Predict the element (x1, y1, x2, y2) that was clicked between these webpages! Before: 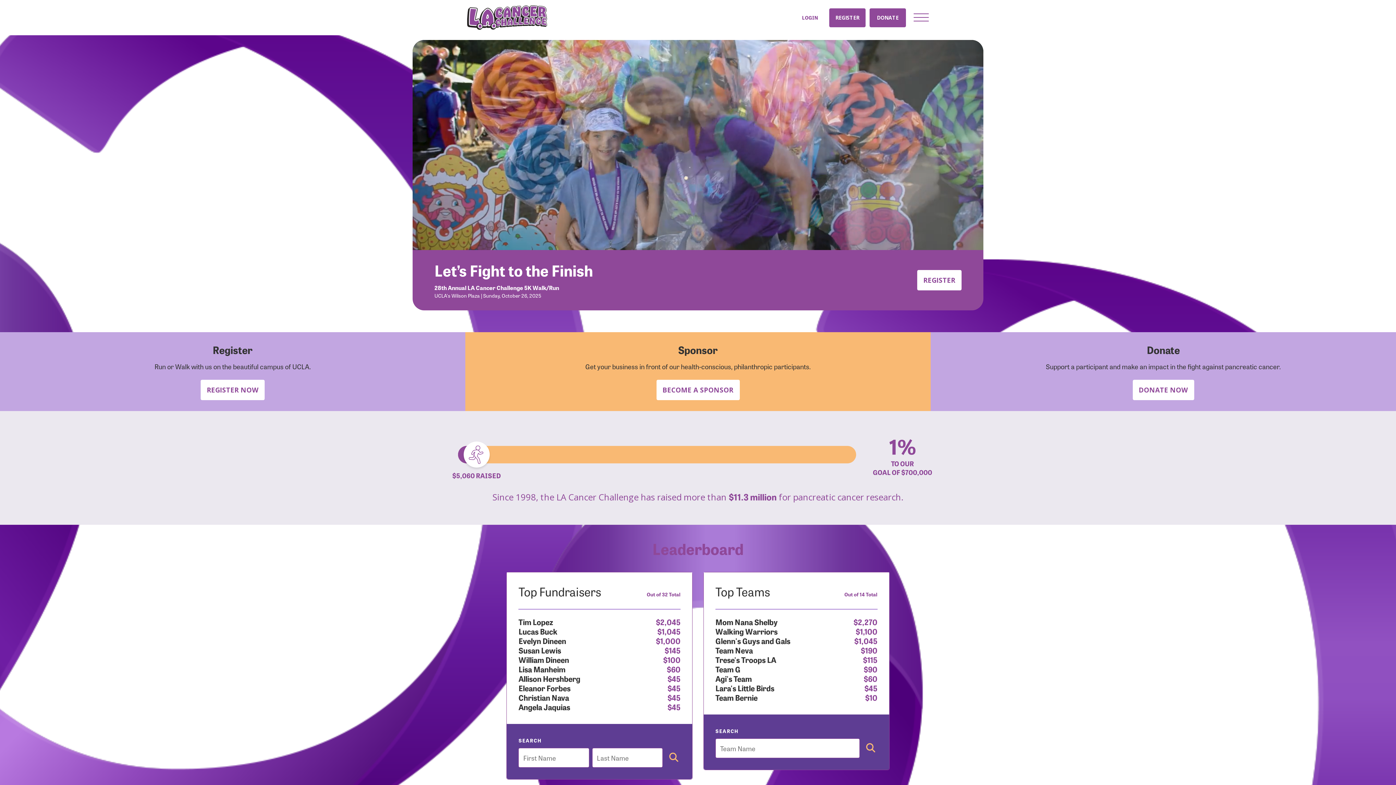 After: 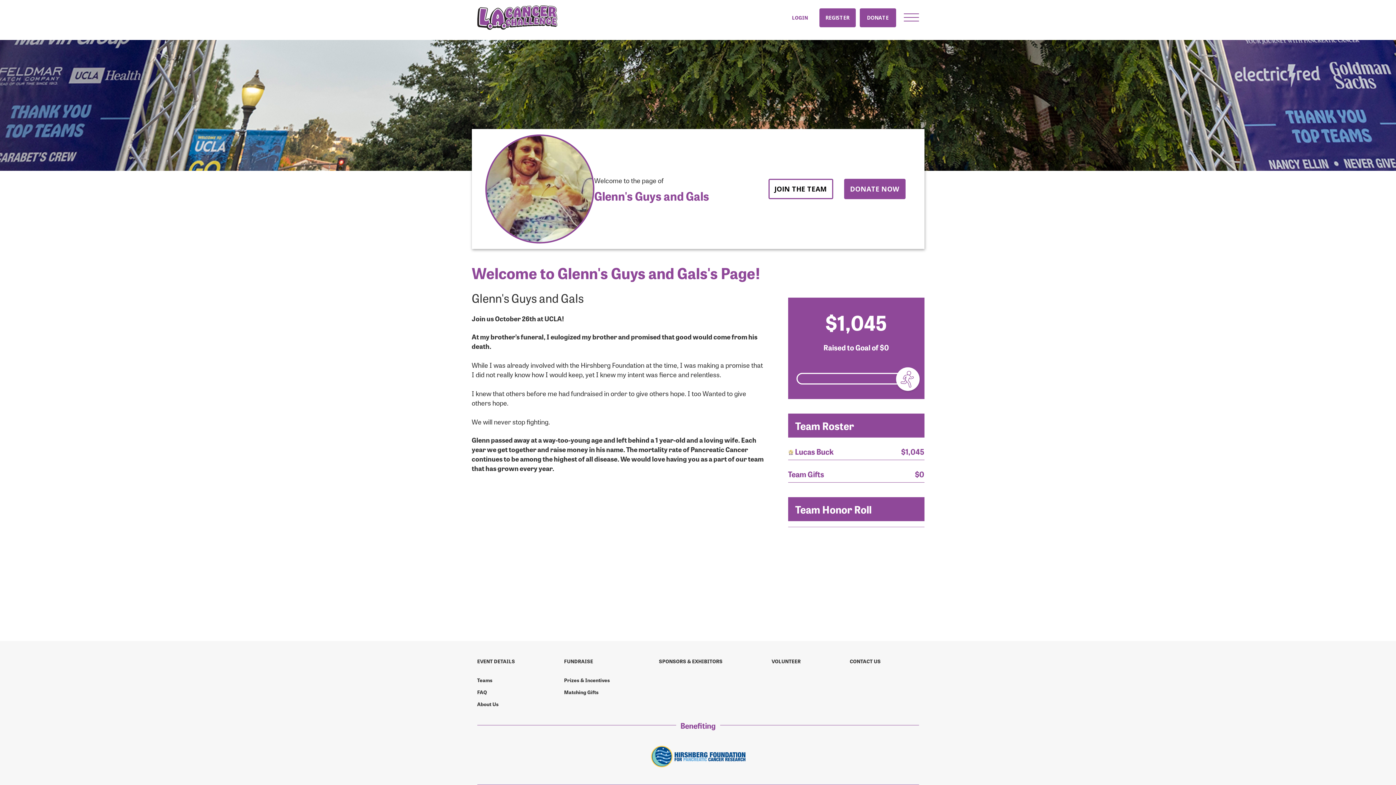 Action: bbox: (715, 635, 790, 646) label: Glenn's Guys and Gals